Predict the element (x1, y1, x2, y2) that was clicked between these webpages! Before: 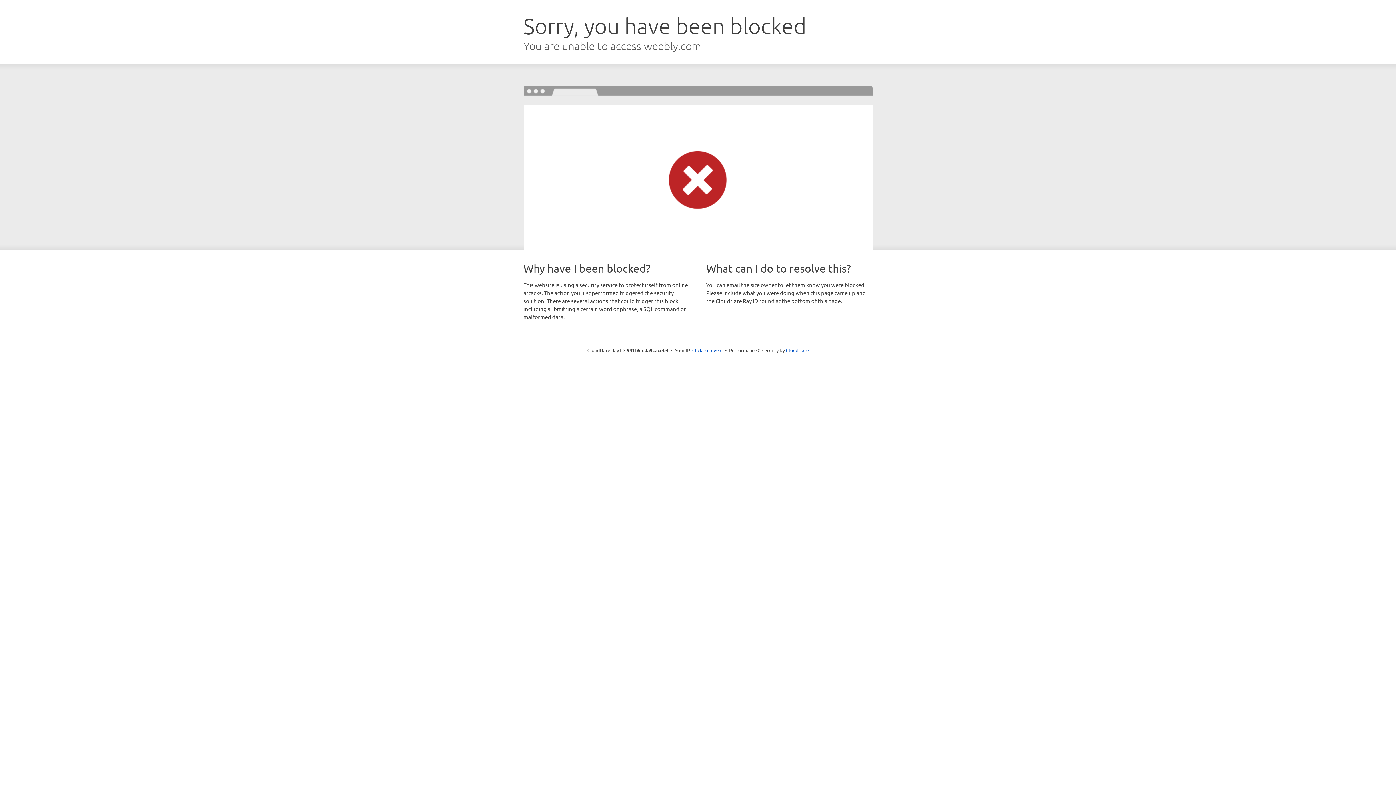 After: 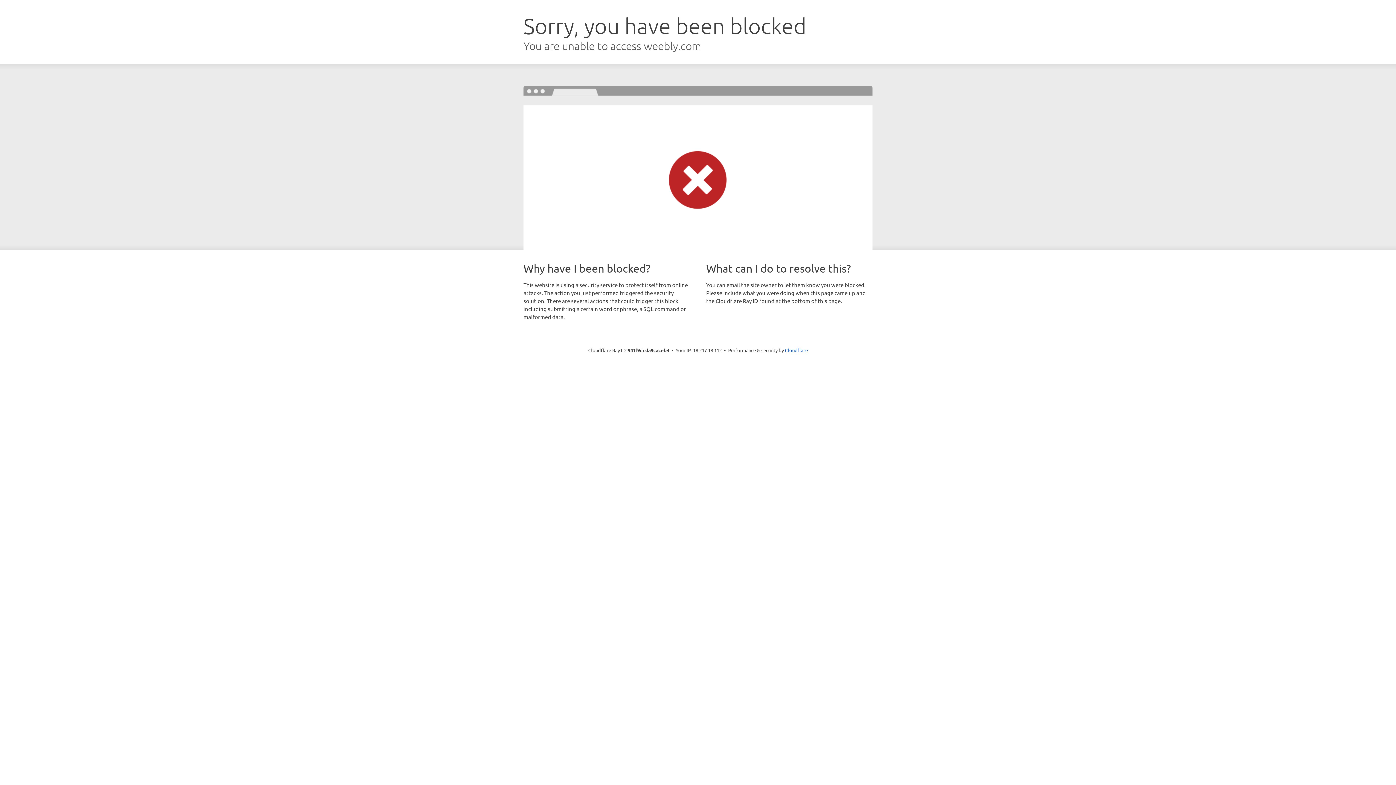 Action: bbox: (692, 346, 722, 353) label: Click to reveal